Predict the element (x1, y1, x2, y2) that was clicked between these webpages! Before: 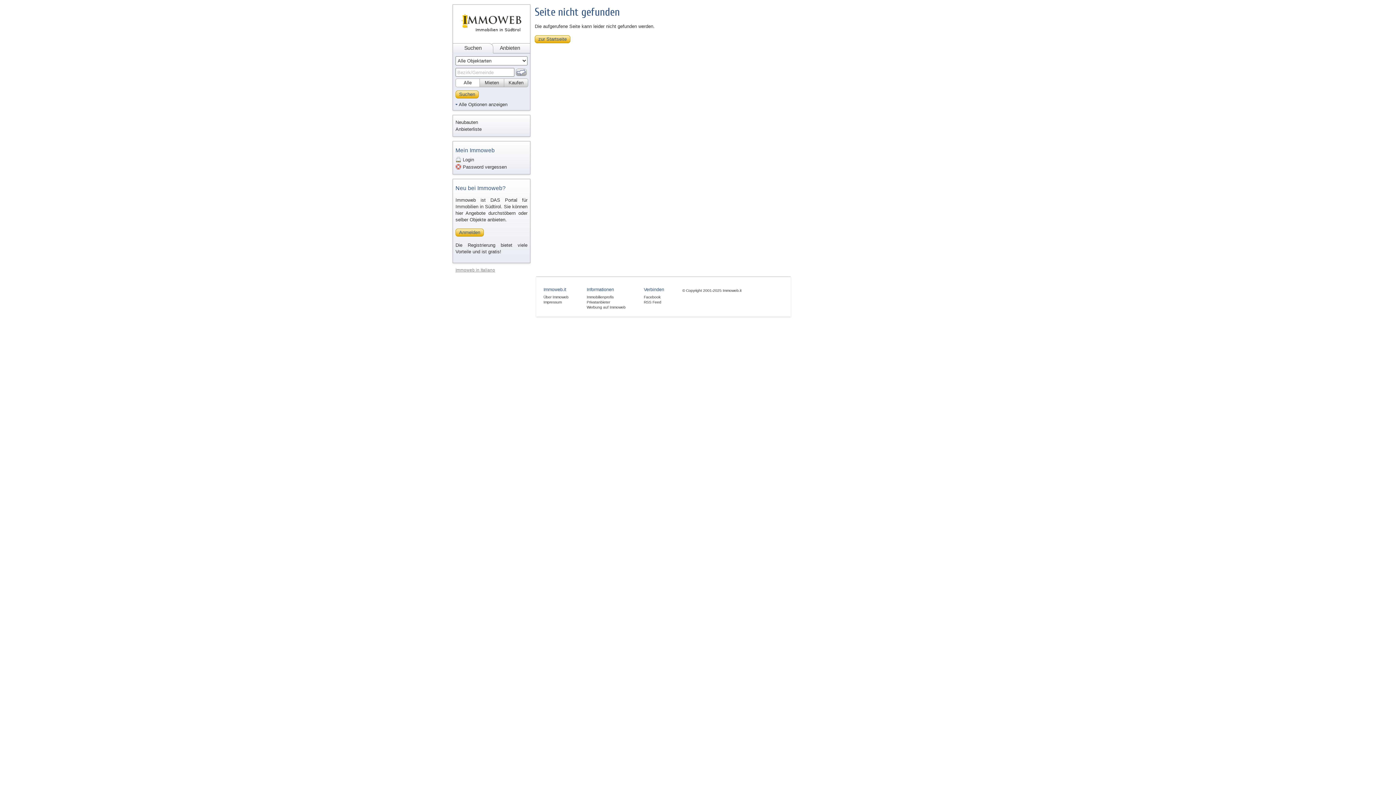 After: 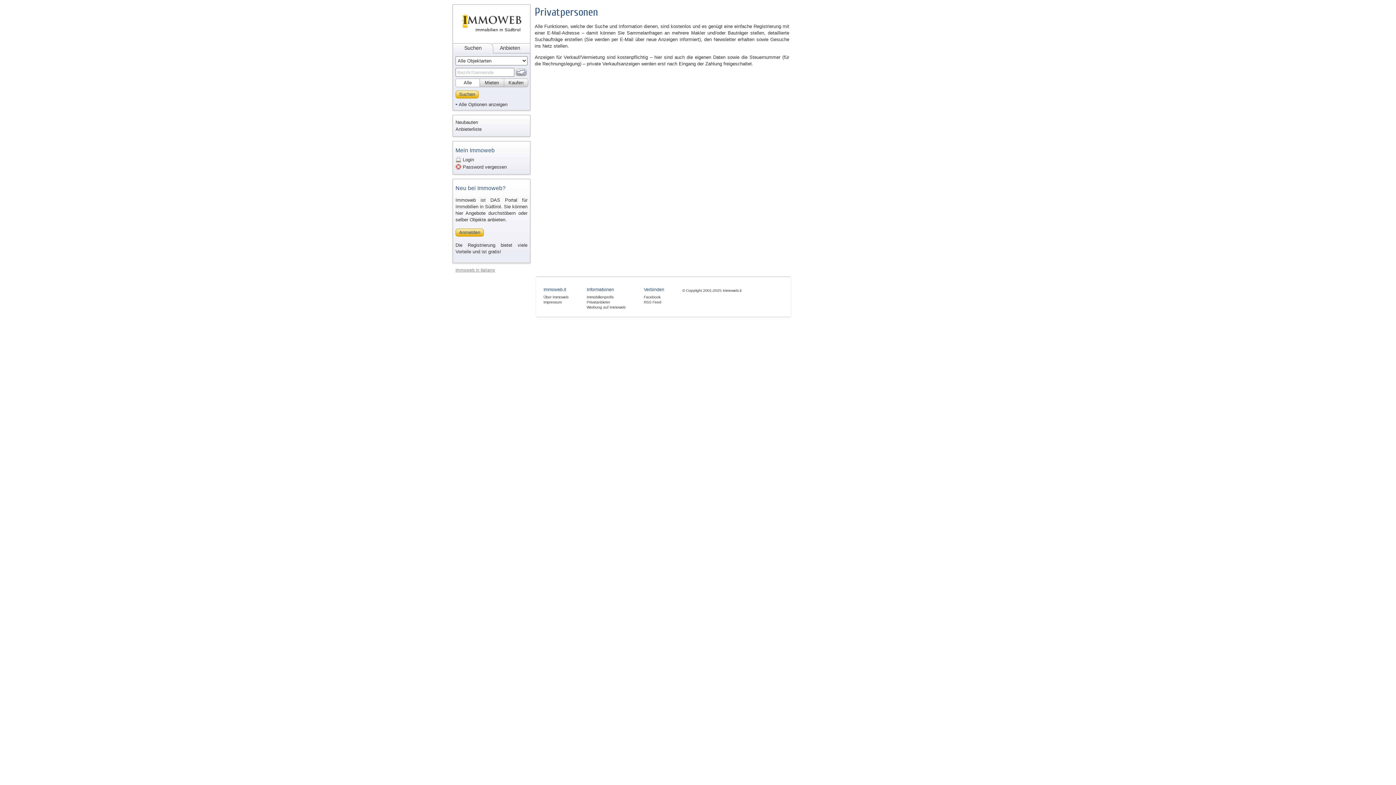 Action: bbox: (586, 300, 625, 304) label: Privatanbieter